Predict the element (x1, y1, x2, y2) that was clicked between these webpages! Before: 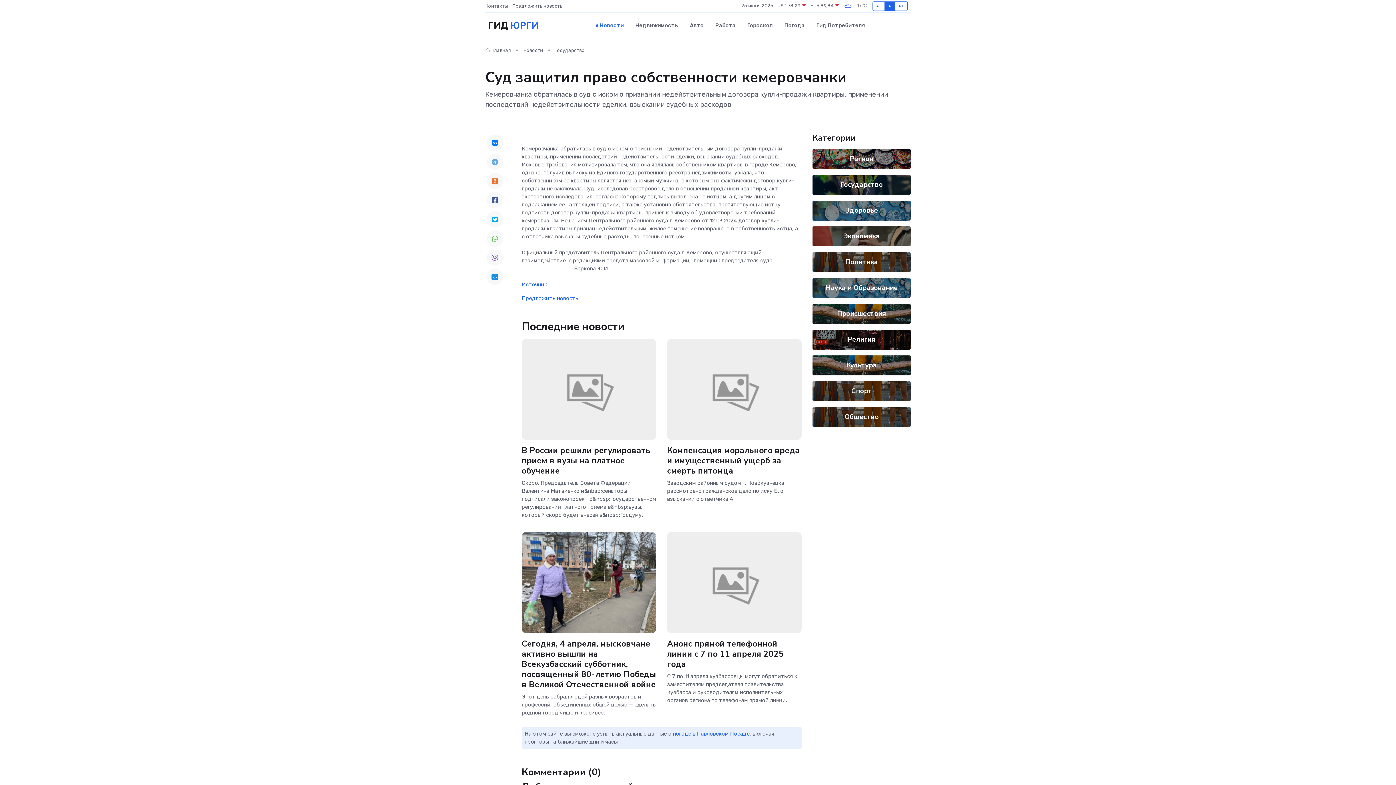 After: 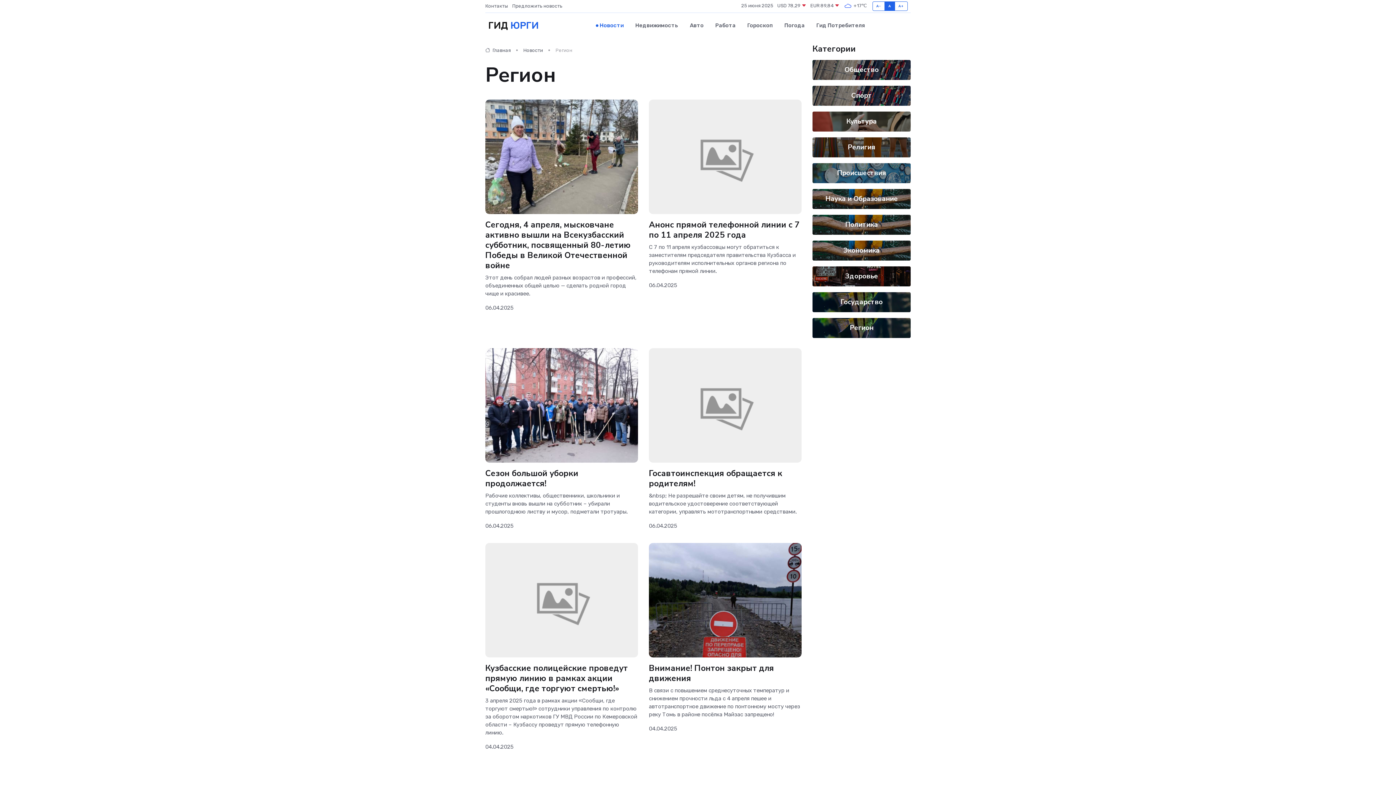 Action: bbox: (850, 154, 873, 163) label: Регион